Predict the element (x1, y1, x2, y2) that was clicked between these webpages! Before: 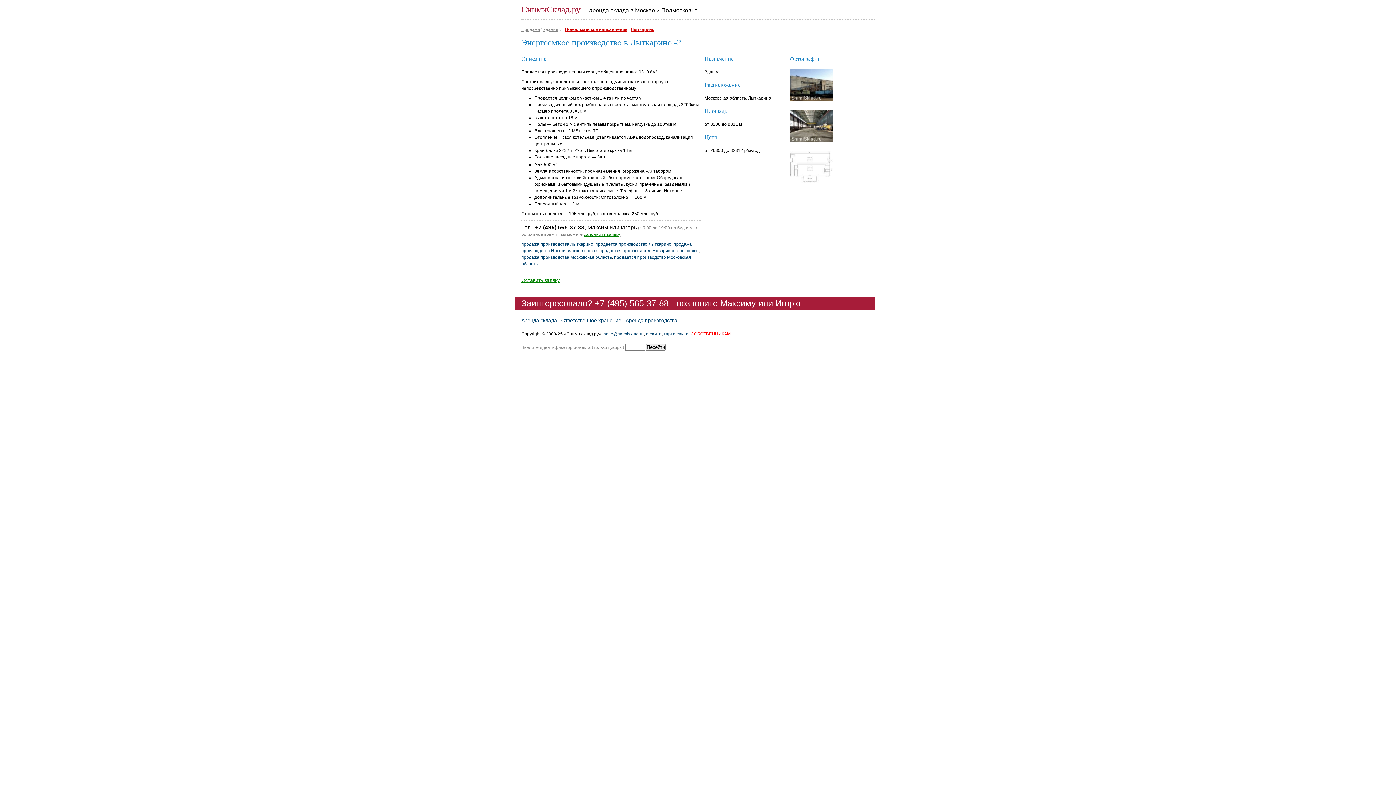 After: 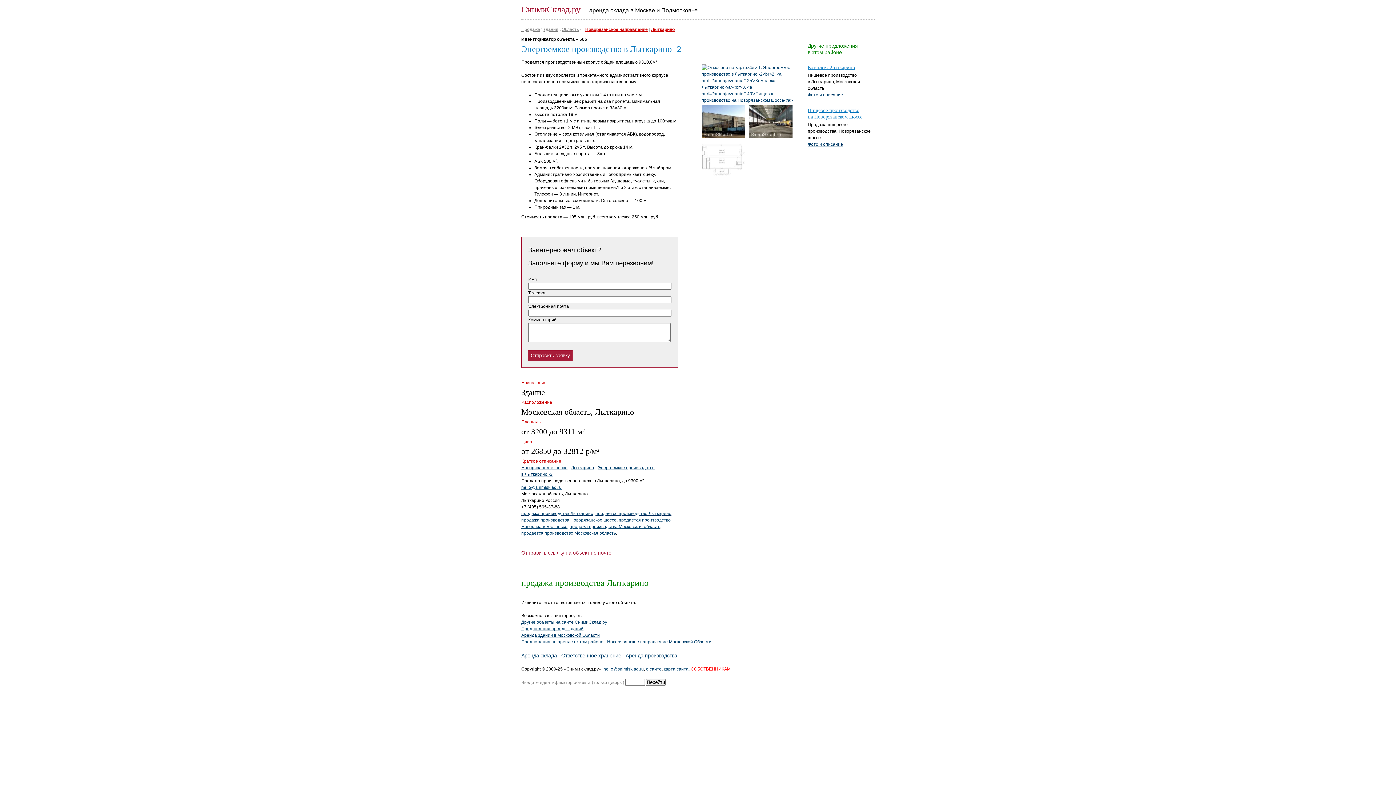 Action: bbox: (521, 241, 593, 246) label: продажа производства Лыткарино